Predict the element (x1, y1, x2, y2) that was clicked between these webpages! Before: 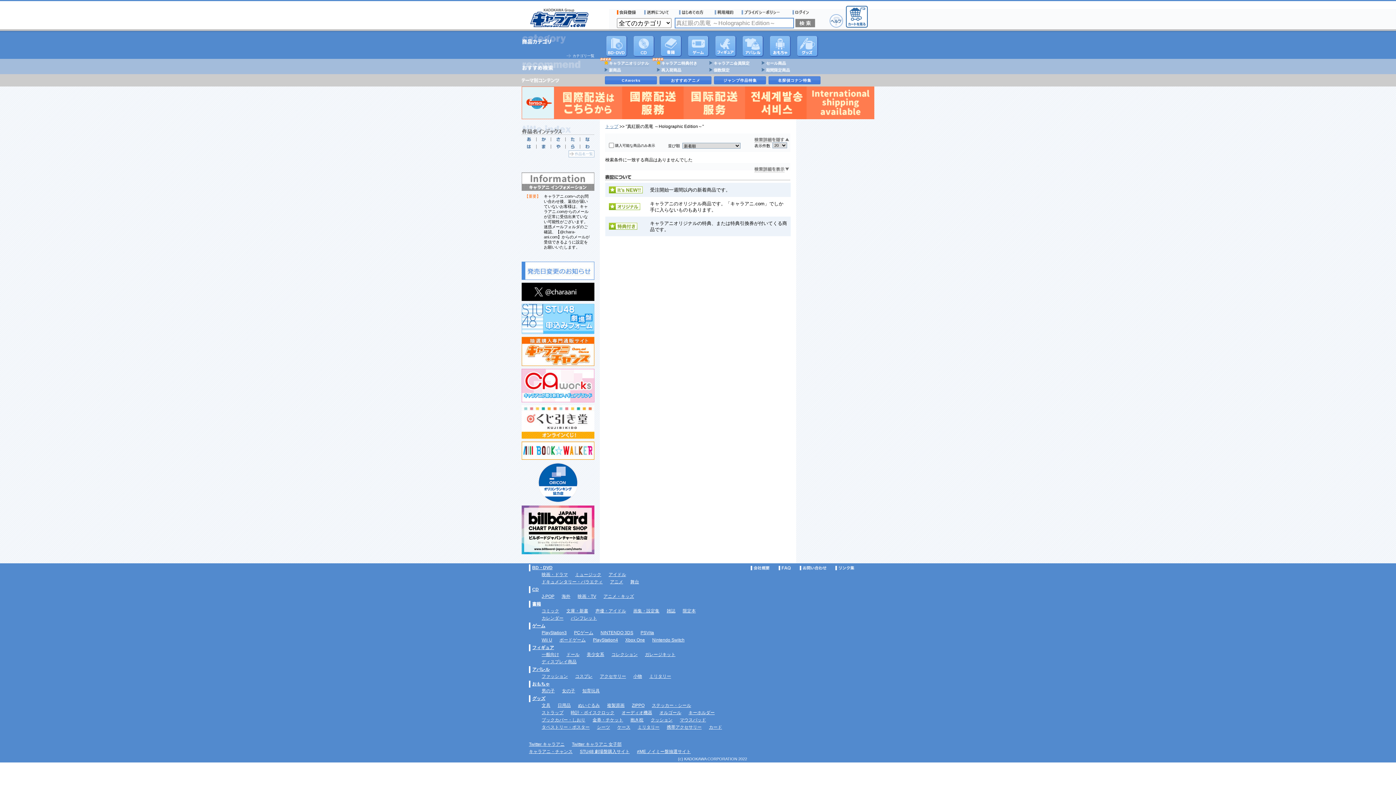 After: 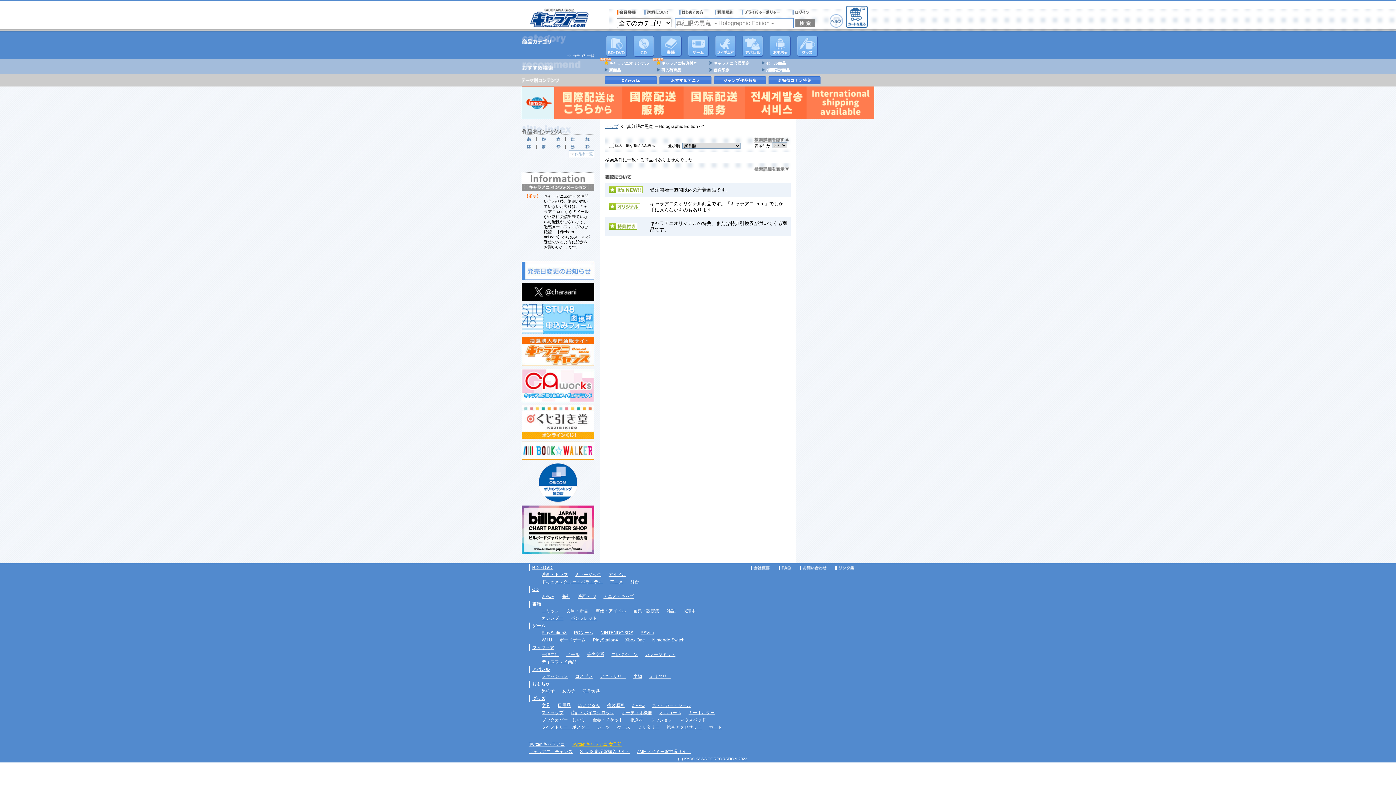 Action: bbox: (572, 742, 621, 747) label: Twitter キャラアニ 女子部